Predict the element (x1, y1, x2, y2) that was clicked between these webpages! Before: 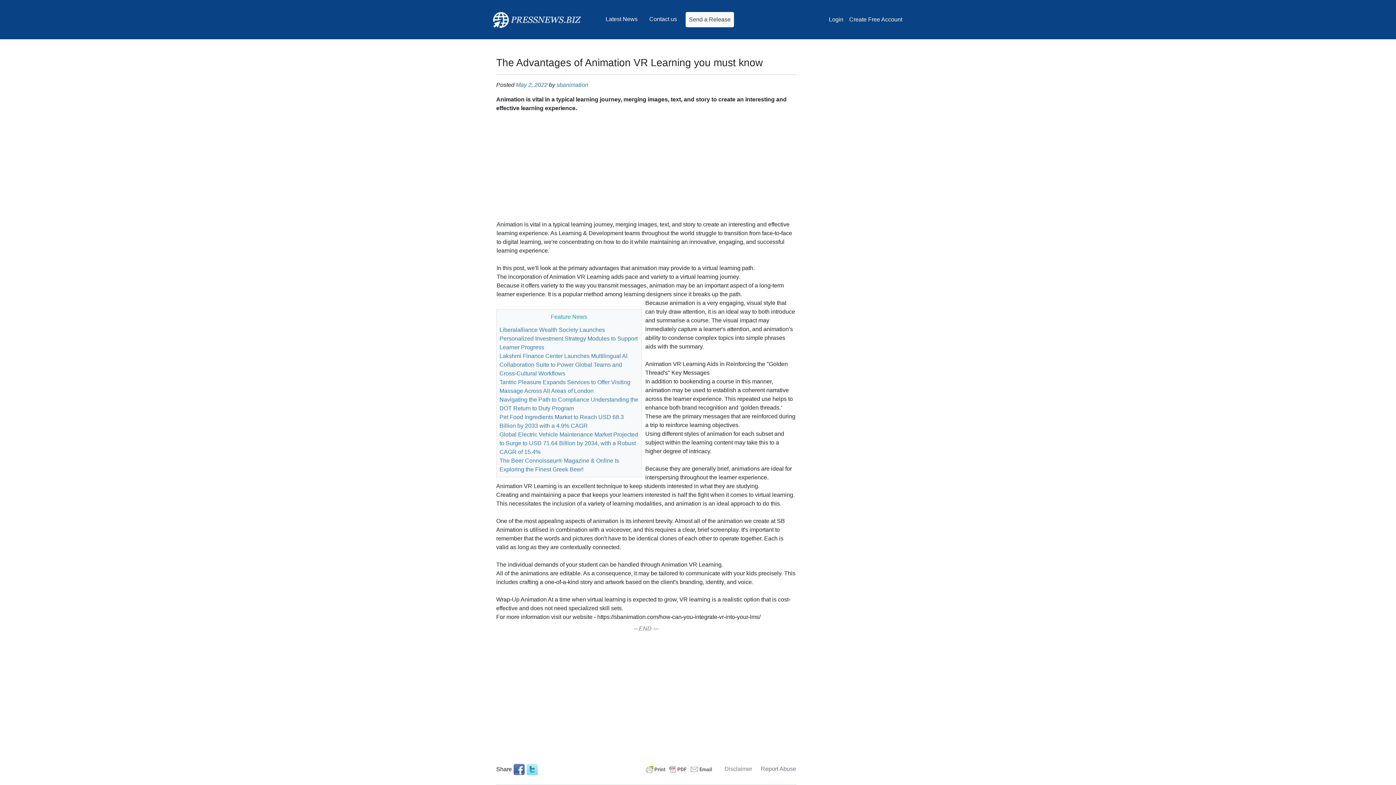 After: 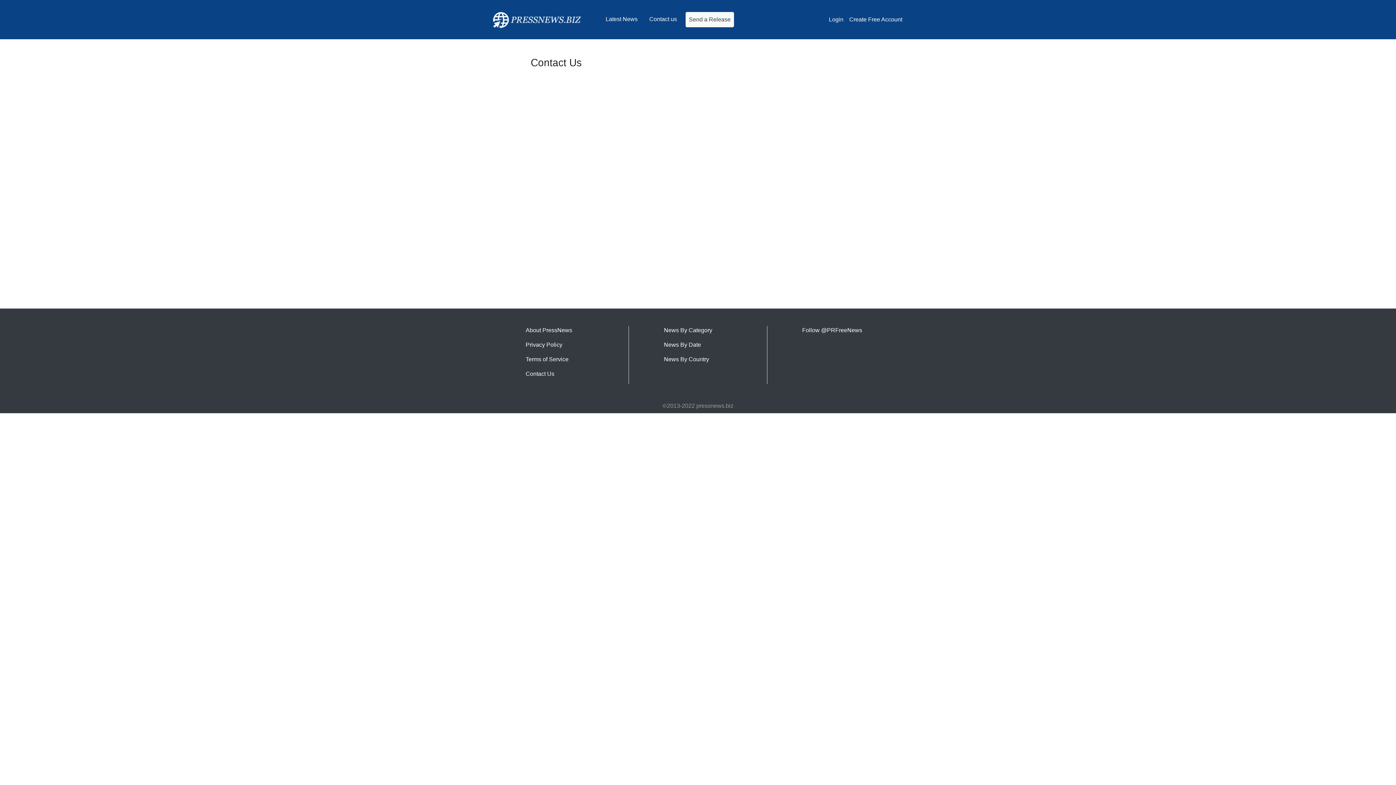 Action: label: Contact us bbox: (646, 12, 680, 26)